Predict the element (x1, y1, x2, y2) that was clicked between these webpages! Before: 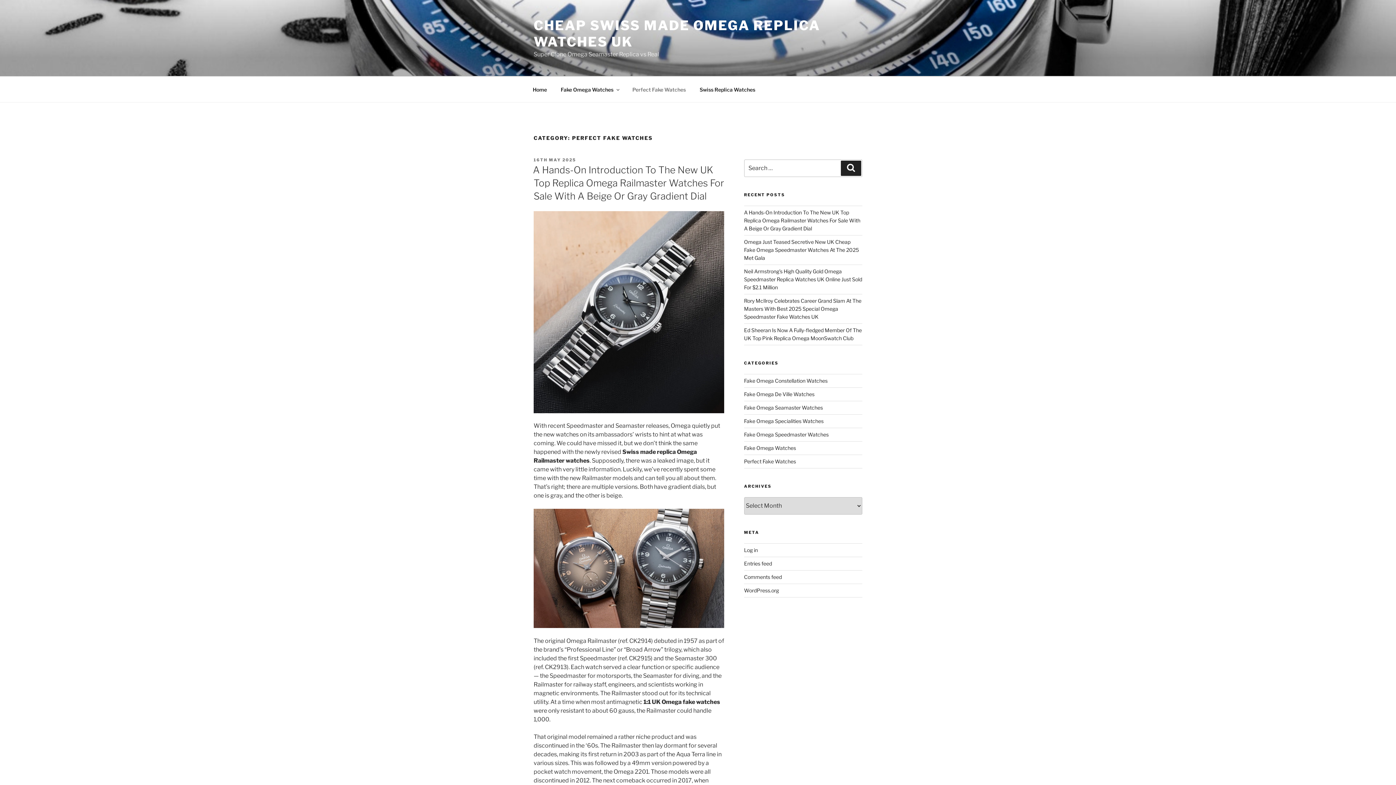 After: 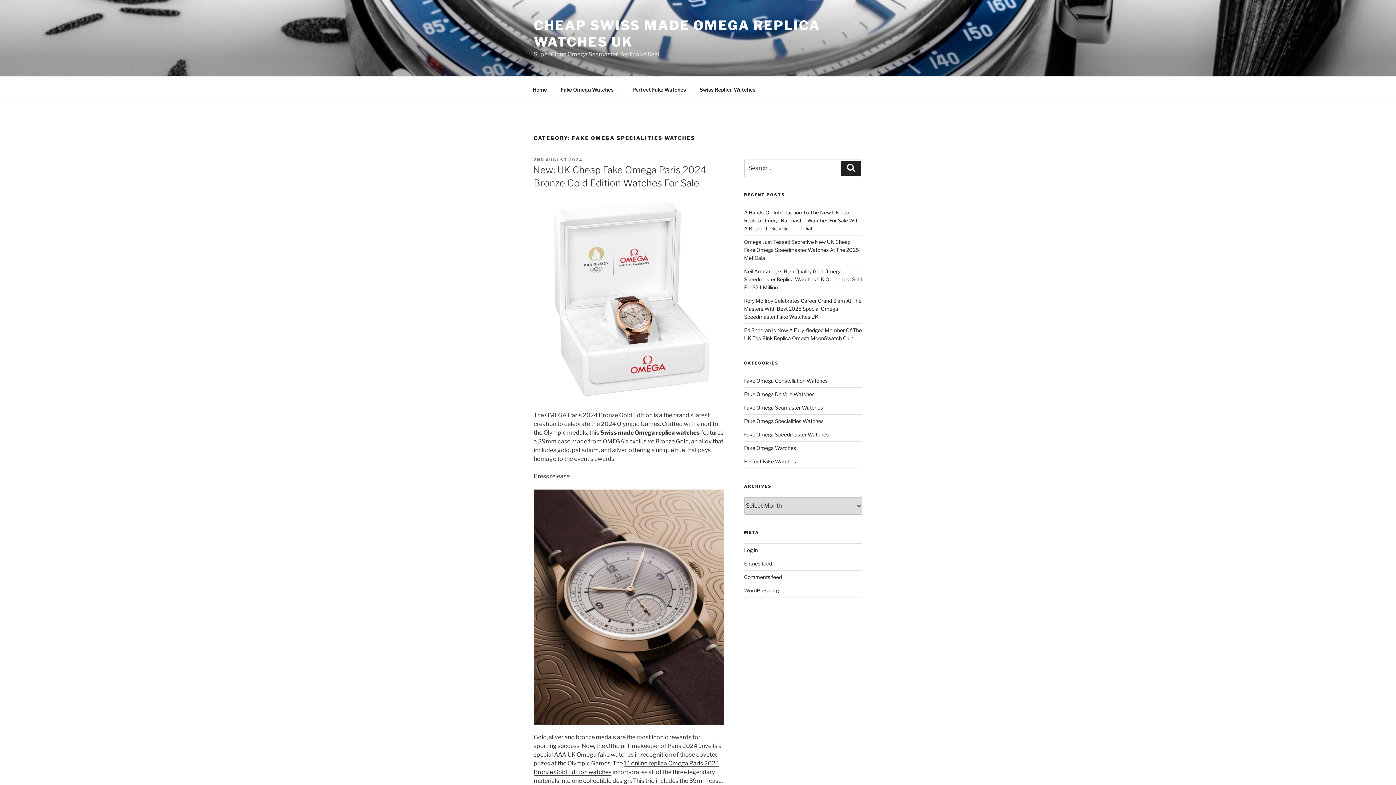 Action: bbox: (744, 418, 823, 424) label: Fake Omega Specialities Watches